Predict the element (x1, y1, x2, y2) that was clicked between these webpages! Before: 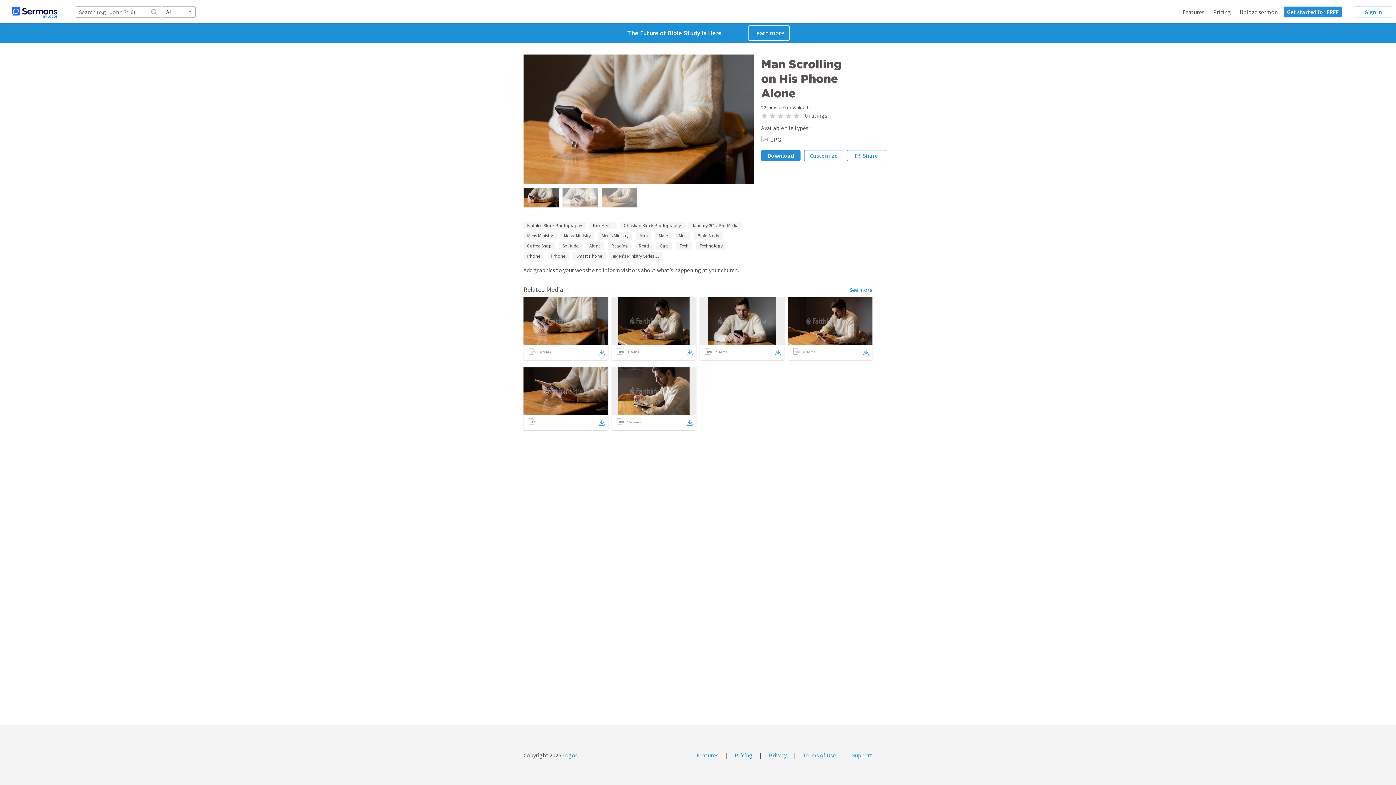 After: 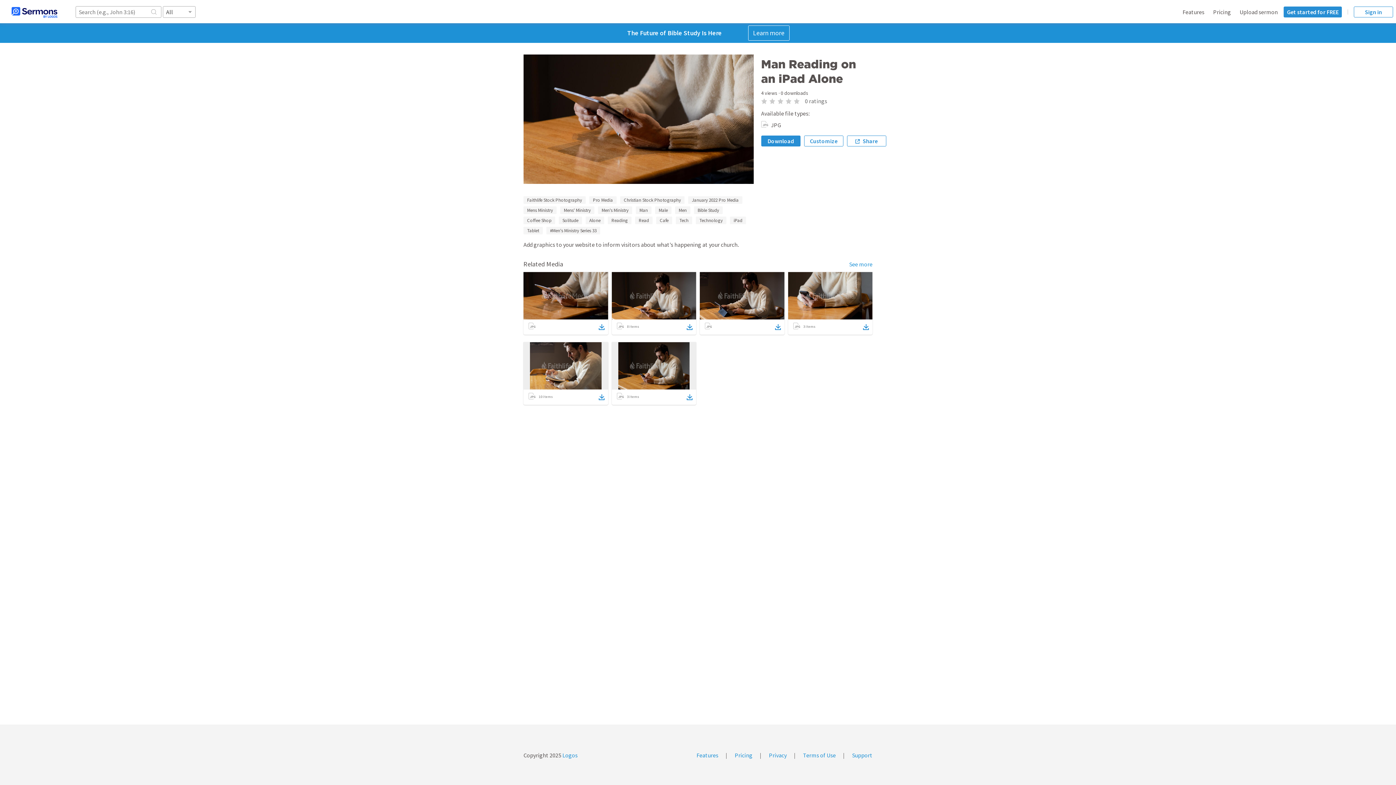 Action: bbox: (598, 417, 604, 427)